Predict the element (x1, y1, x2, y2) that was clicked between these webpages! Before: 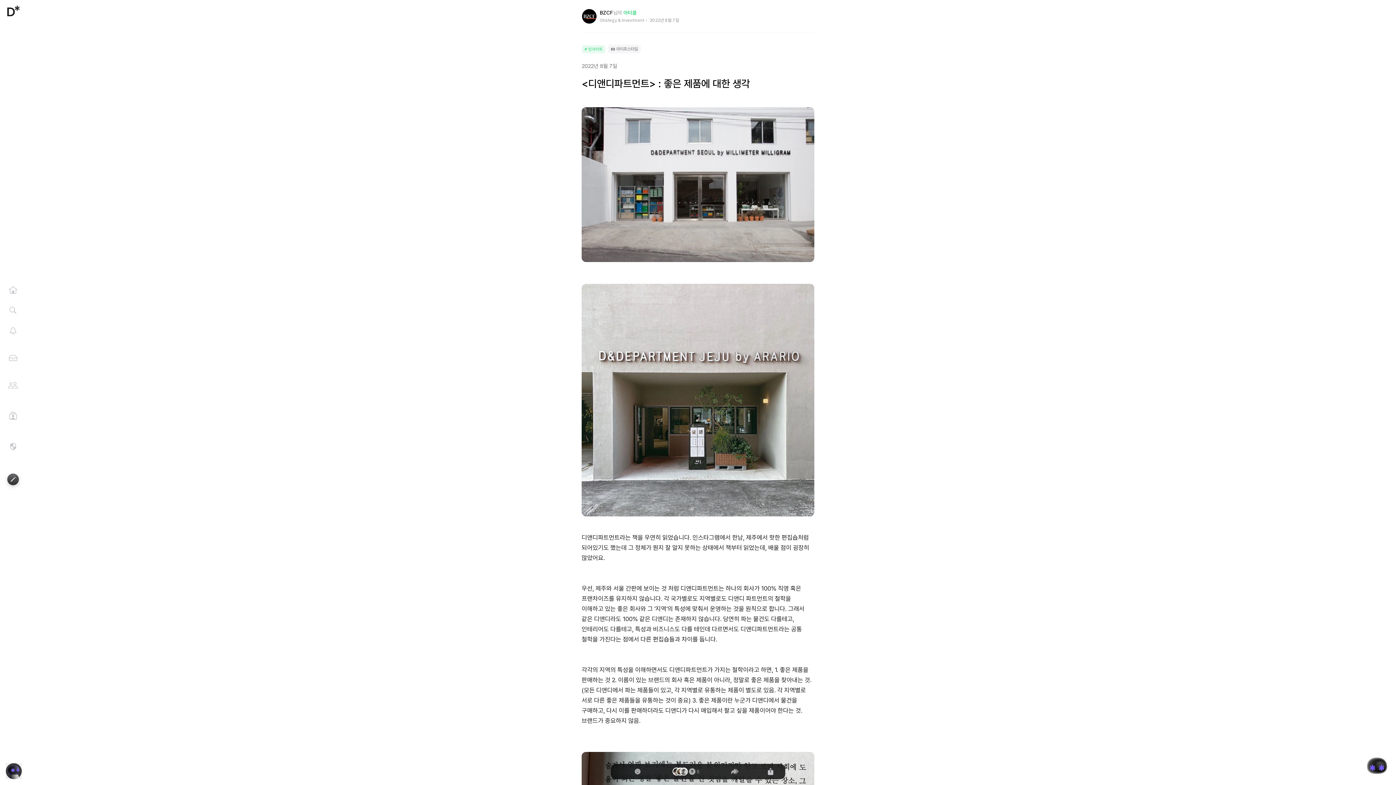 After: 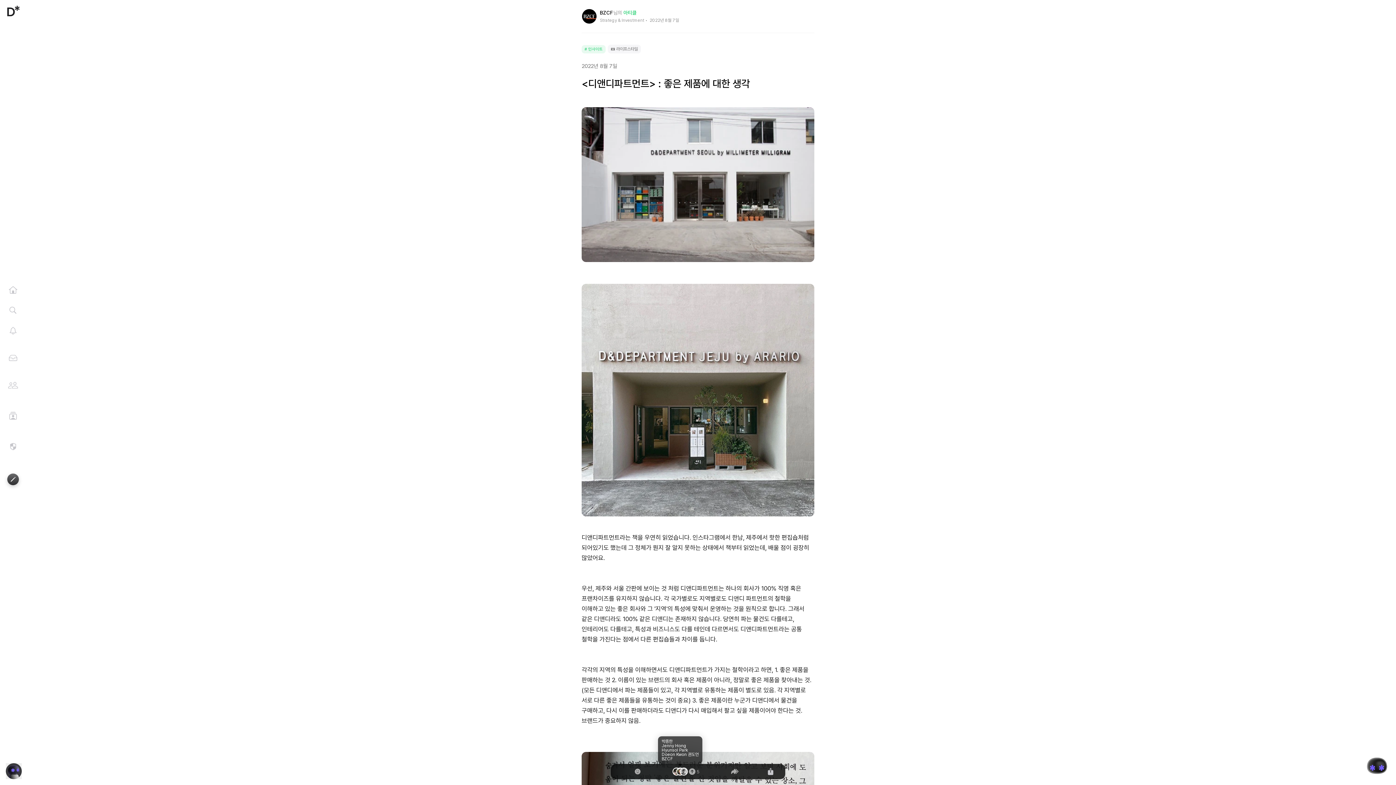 Action: label: 5 bbox: (661, 766, 710, 777)